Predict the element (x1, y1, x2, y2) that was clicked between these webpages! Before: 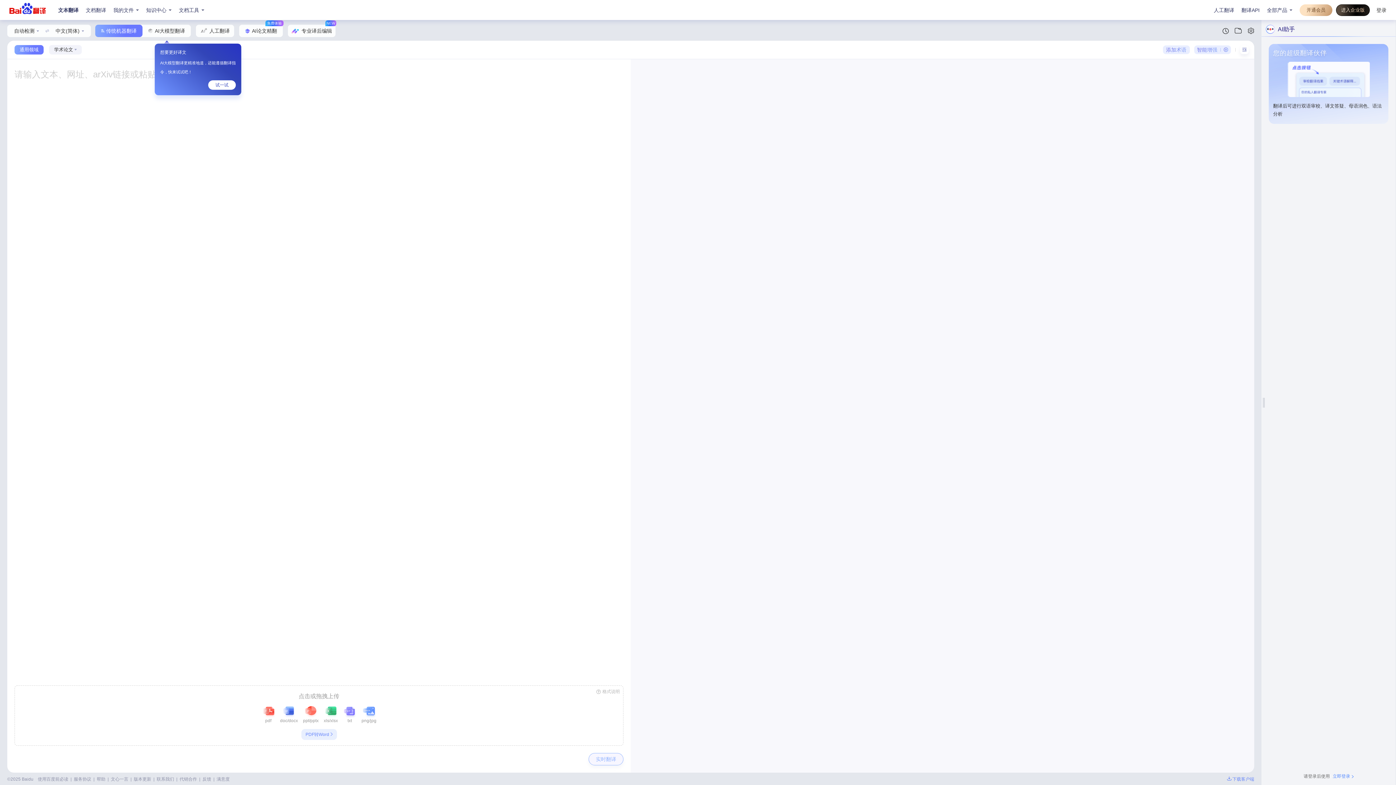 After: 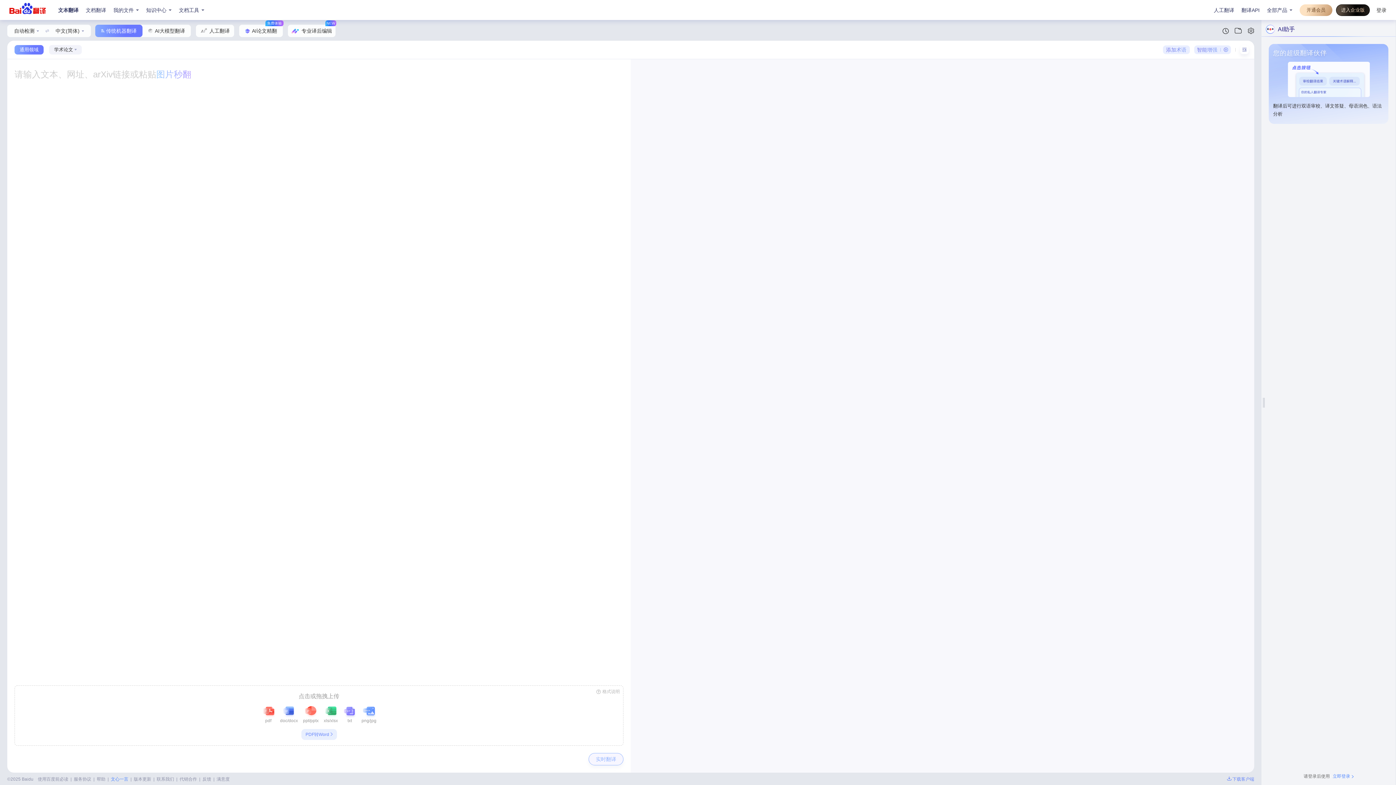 Action: bbox: (110, 776, 128, 782) label: 文心一言